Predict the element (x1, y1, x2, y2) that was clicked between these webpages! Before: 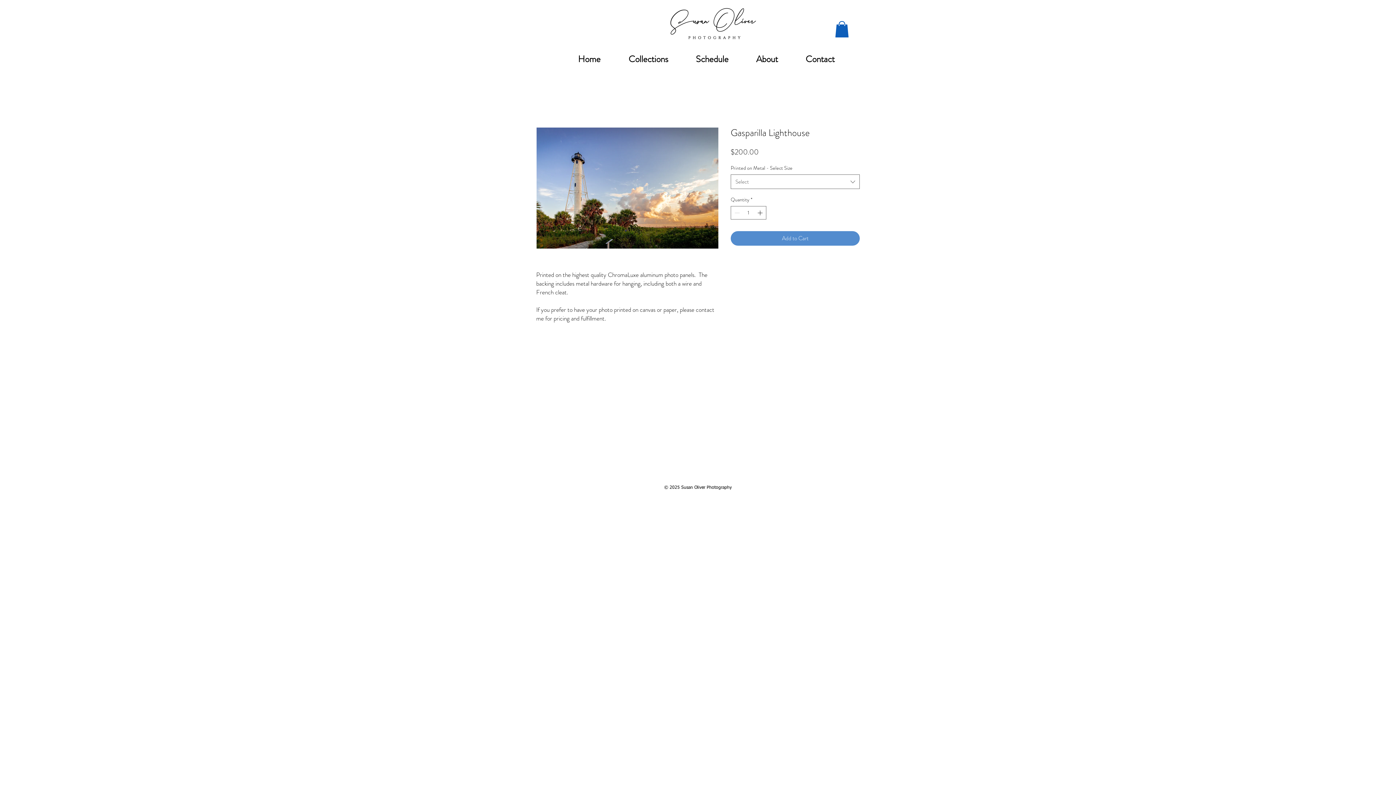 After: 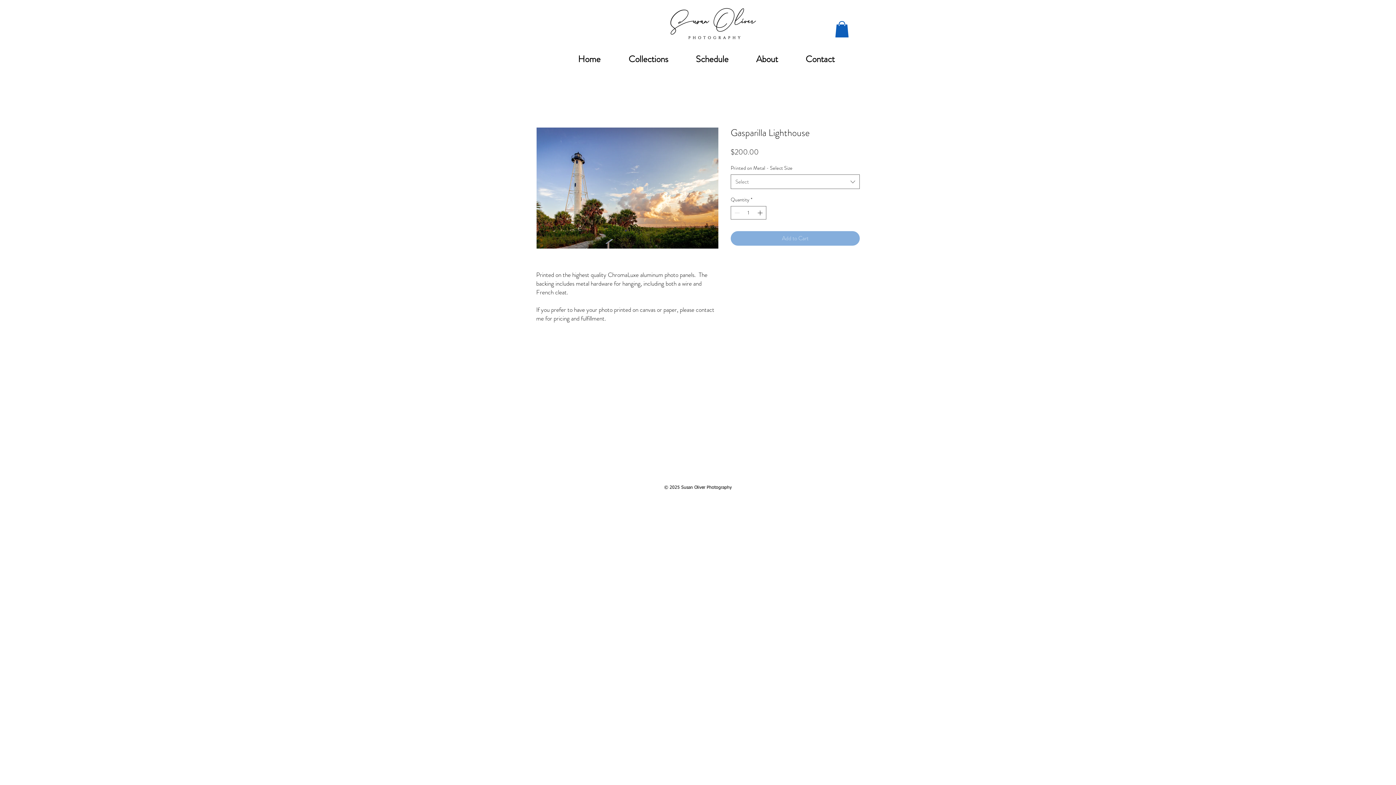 Action: label: Add to Cart bbox: (730, 231, 860, 245)